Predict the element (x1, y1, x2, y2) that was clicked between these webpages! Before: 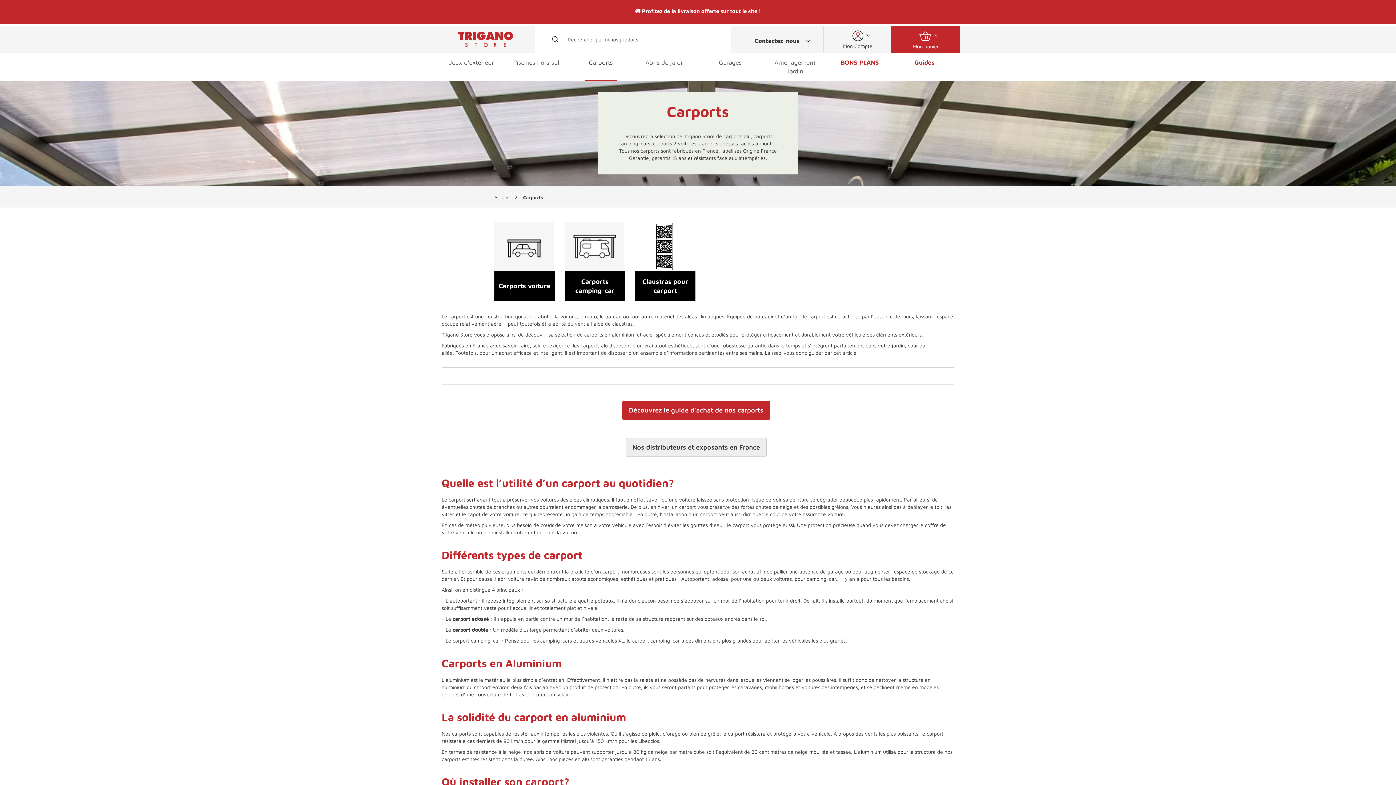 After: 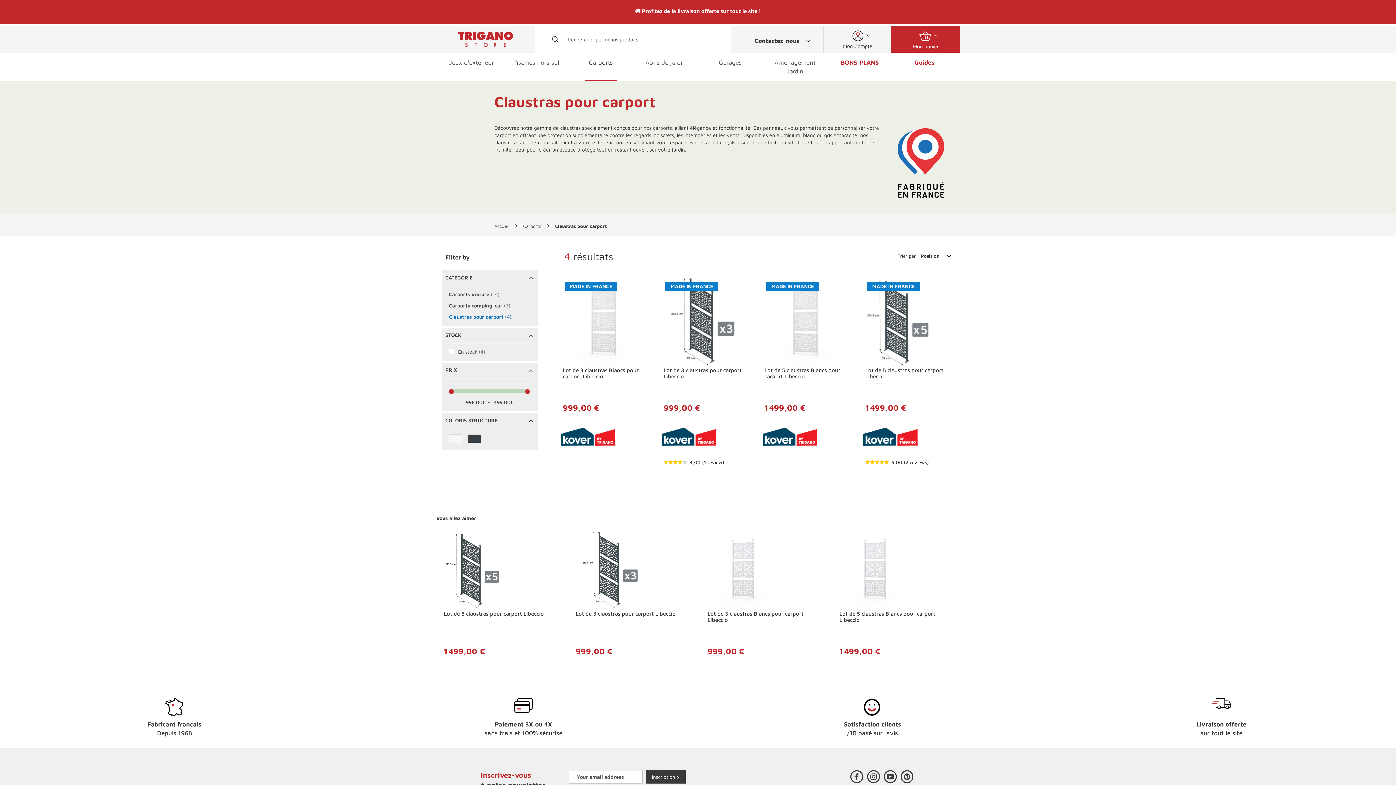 Action: bbox: (635, 222, 695, 296) label: Claustras pour carport